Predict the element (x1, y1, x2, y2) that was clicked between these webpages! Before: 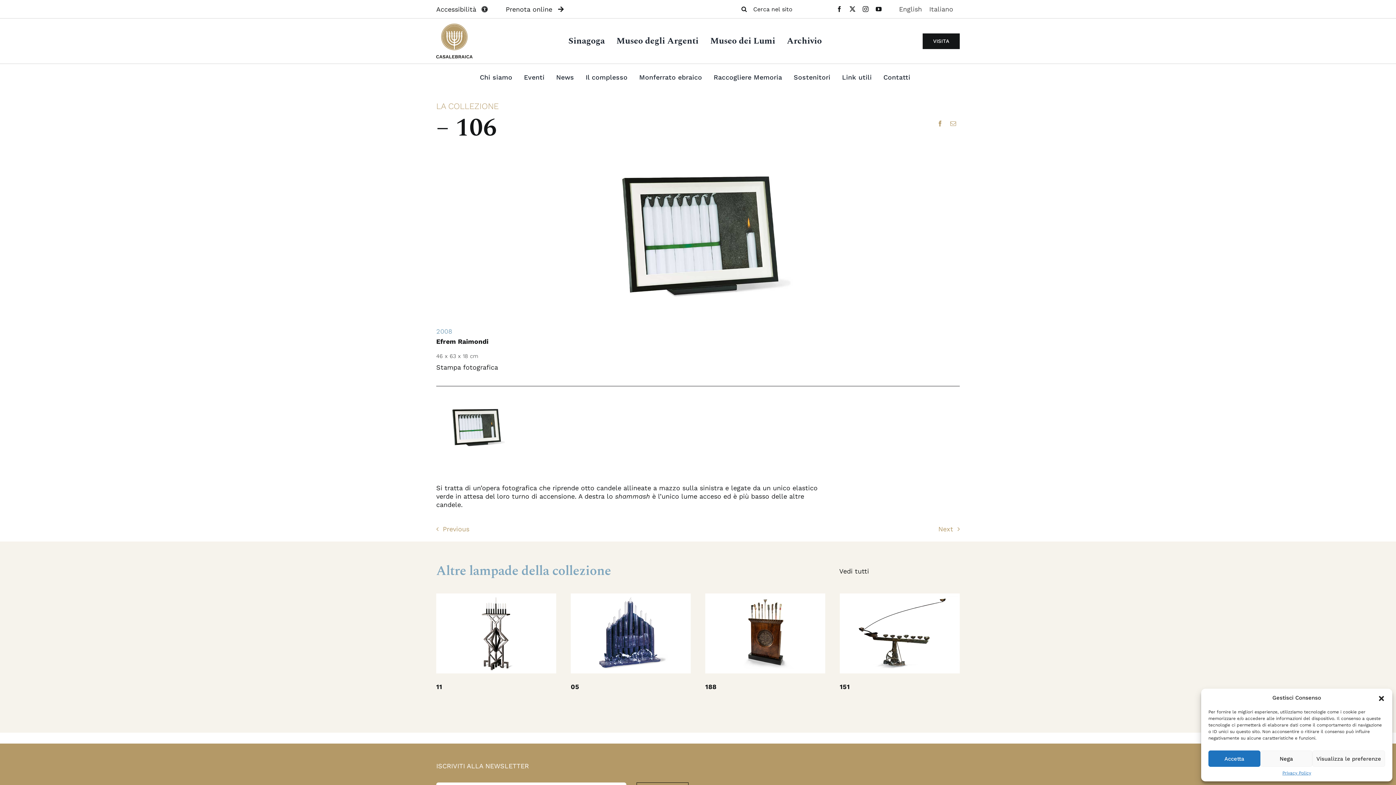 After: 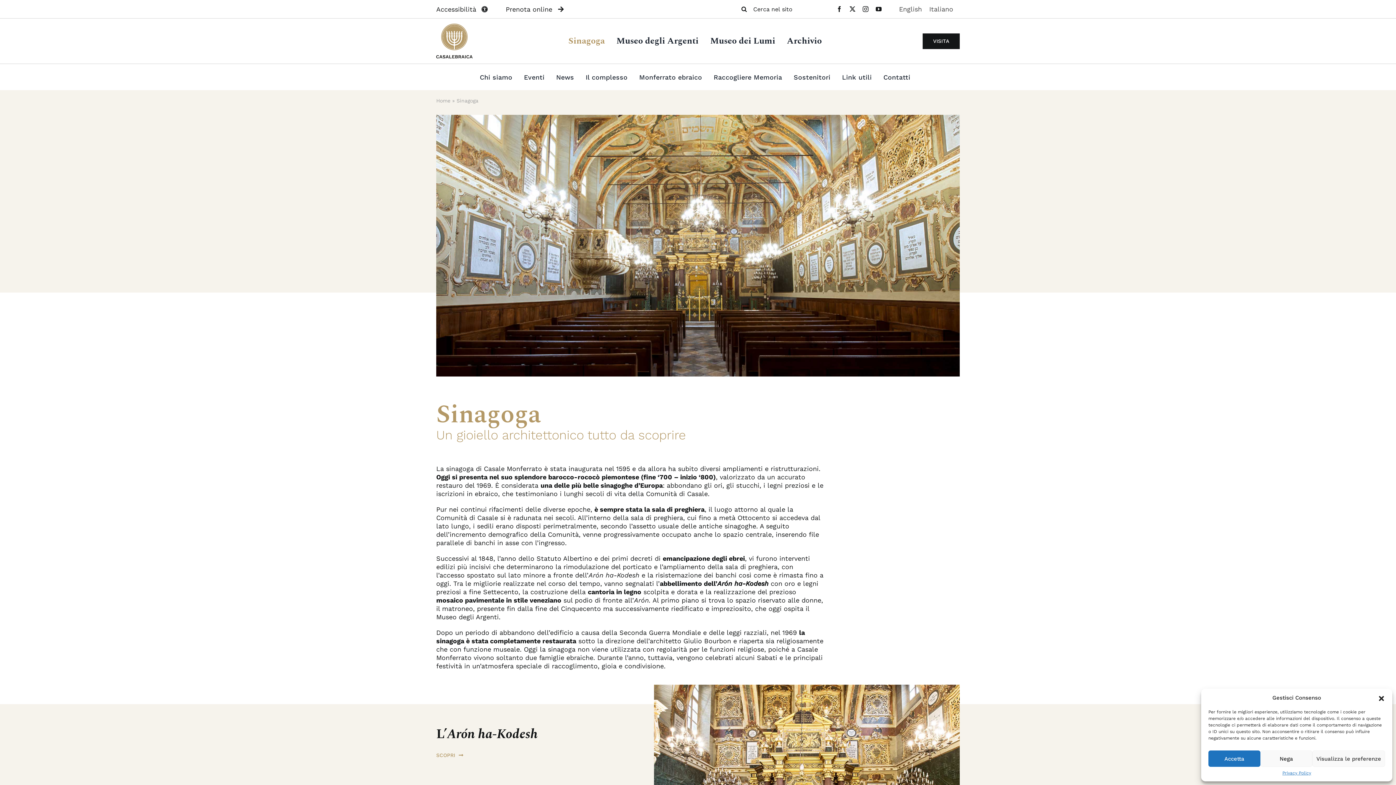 Action: bbox: (568, 23, 610, 58) label: Sinagoga